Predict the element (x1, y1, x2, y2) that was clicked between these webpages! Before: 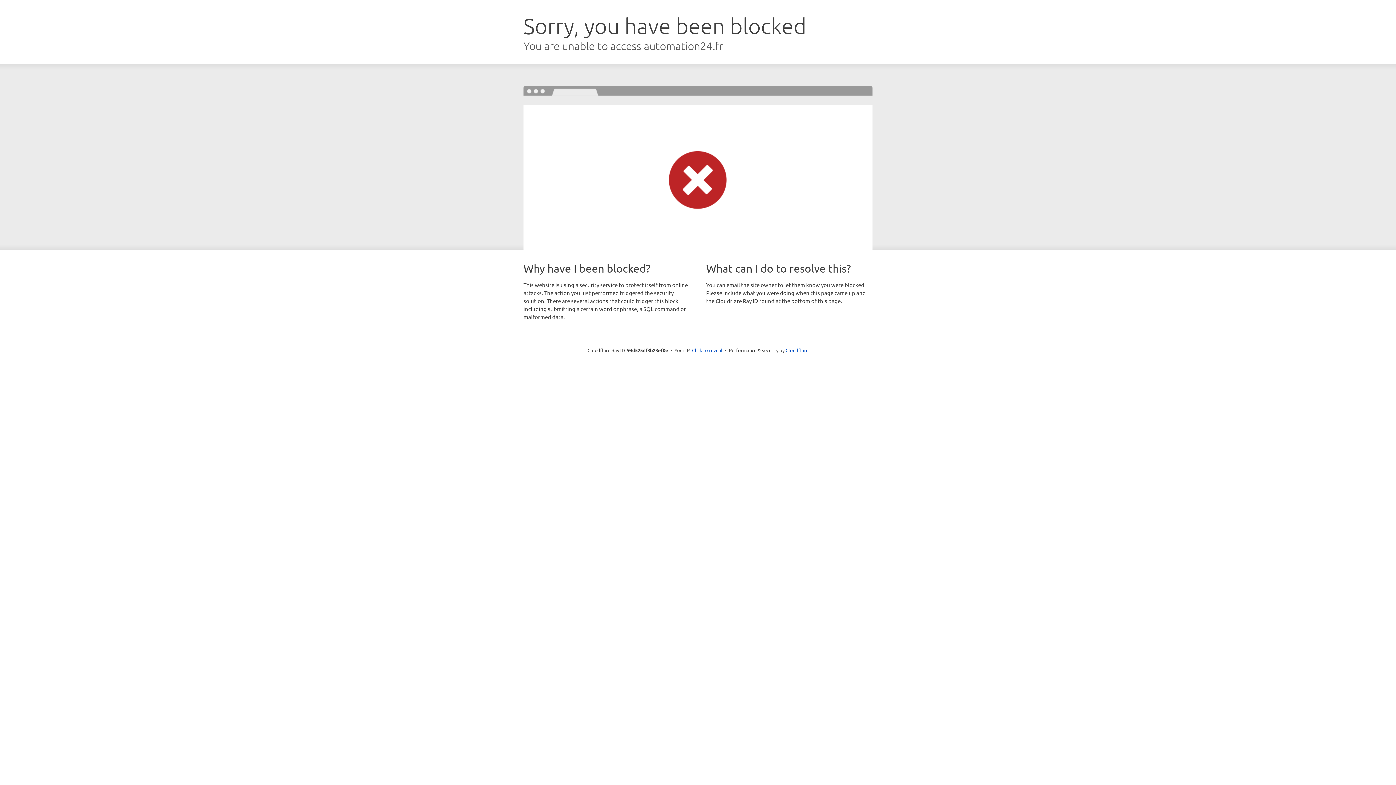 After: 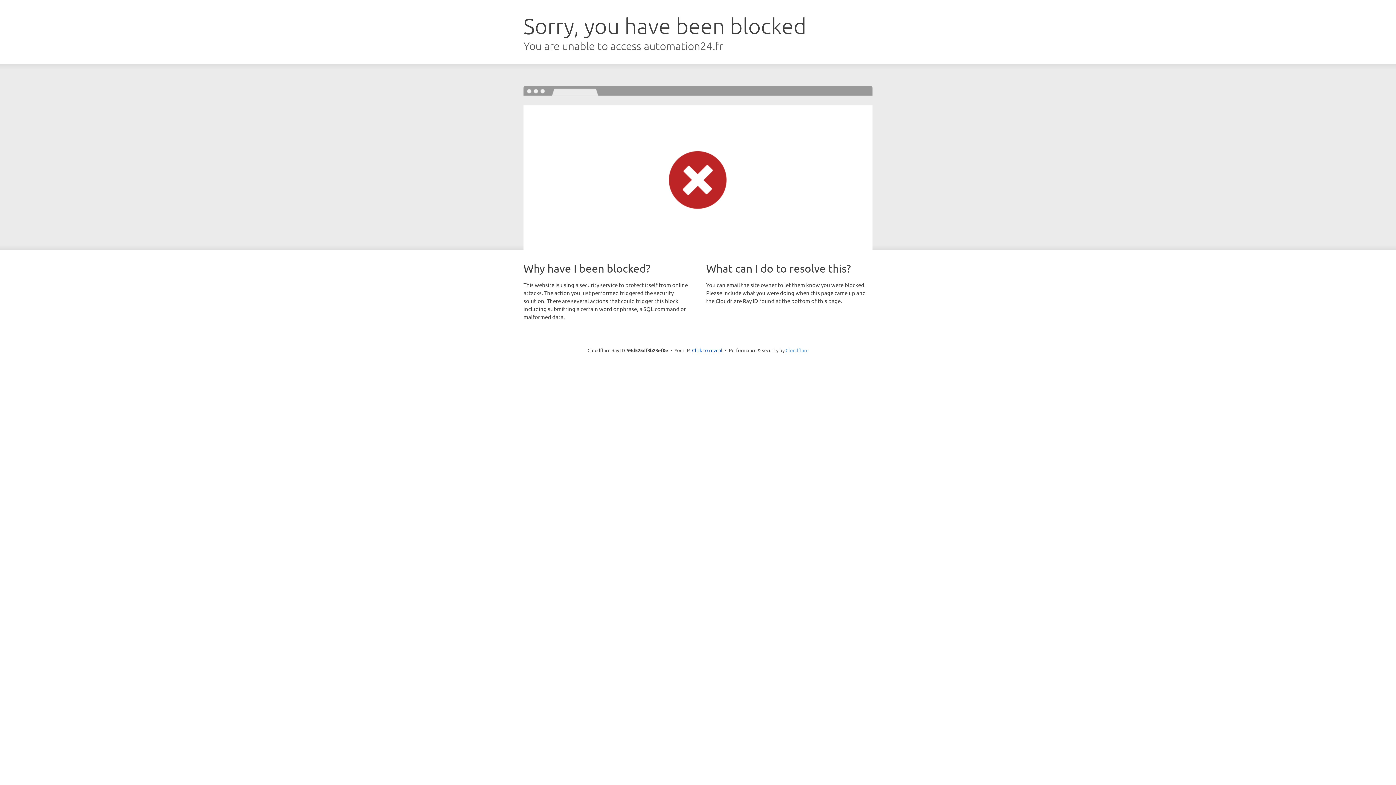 Action: label: Cloudflare bbox: (785, 347, 808, 353)